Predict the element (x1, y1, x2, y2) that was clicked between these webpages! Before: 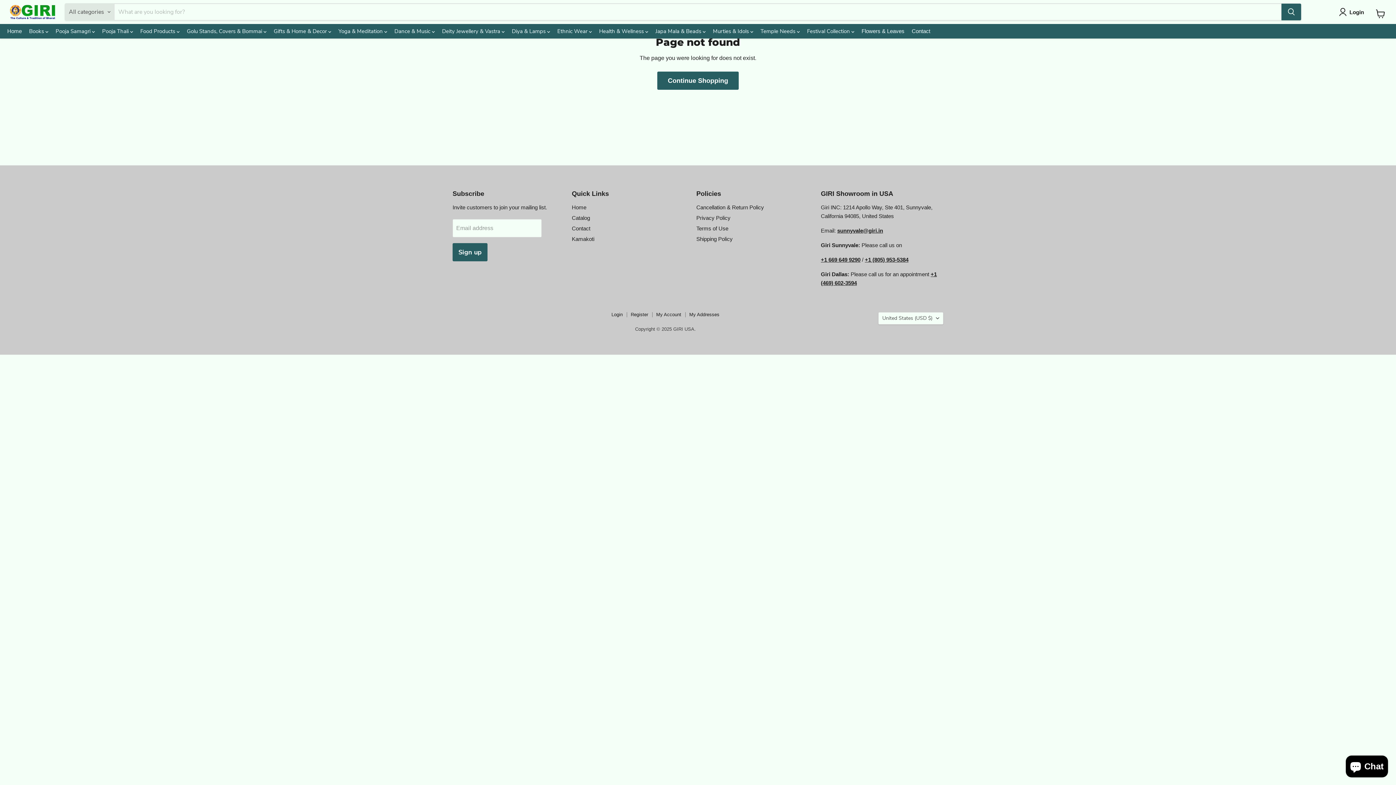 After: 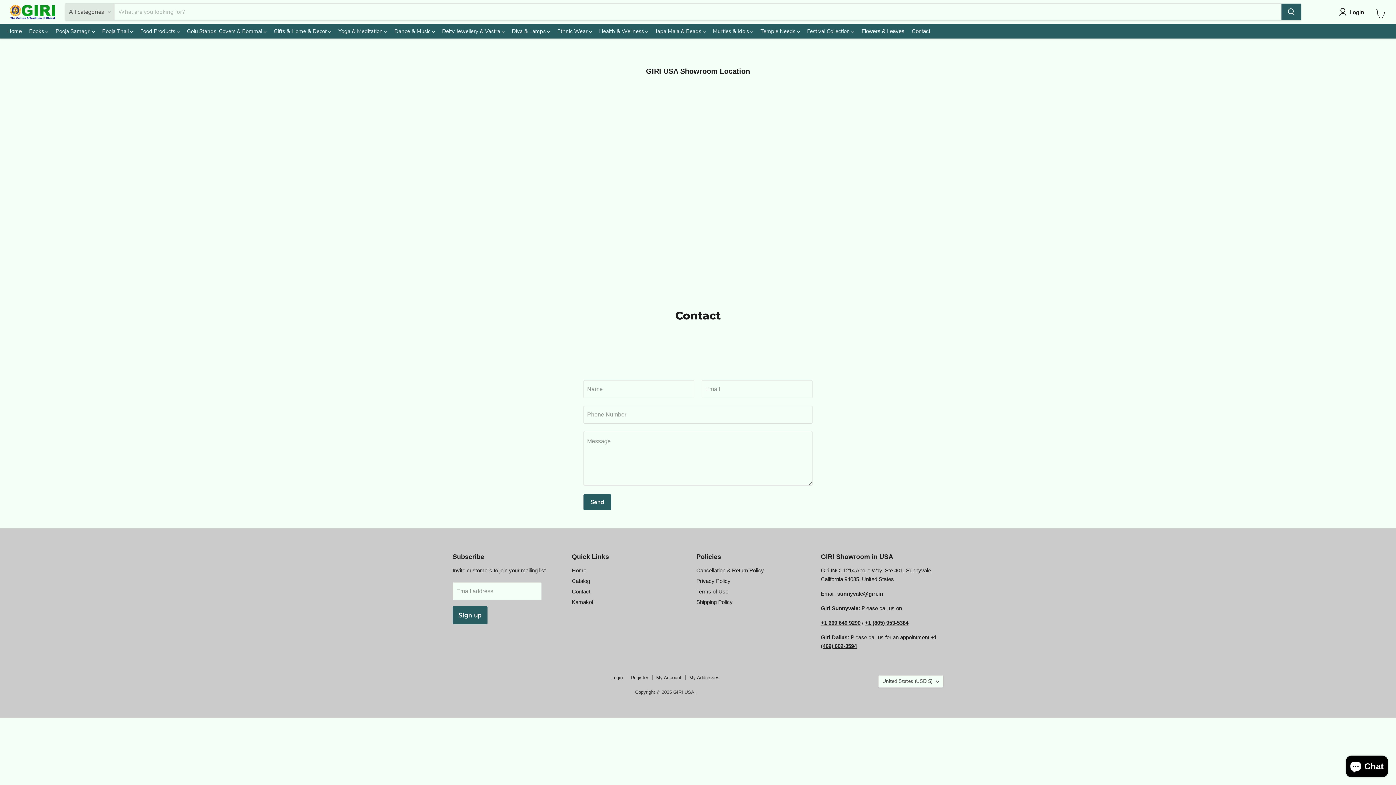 Action: label: Contact bbox: (908, 26, 934, 35)